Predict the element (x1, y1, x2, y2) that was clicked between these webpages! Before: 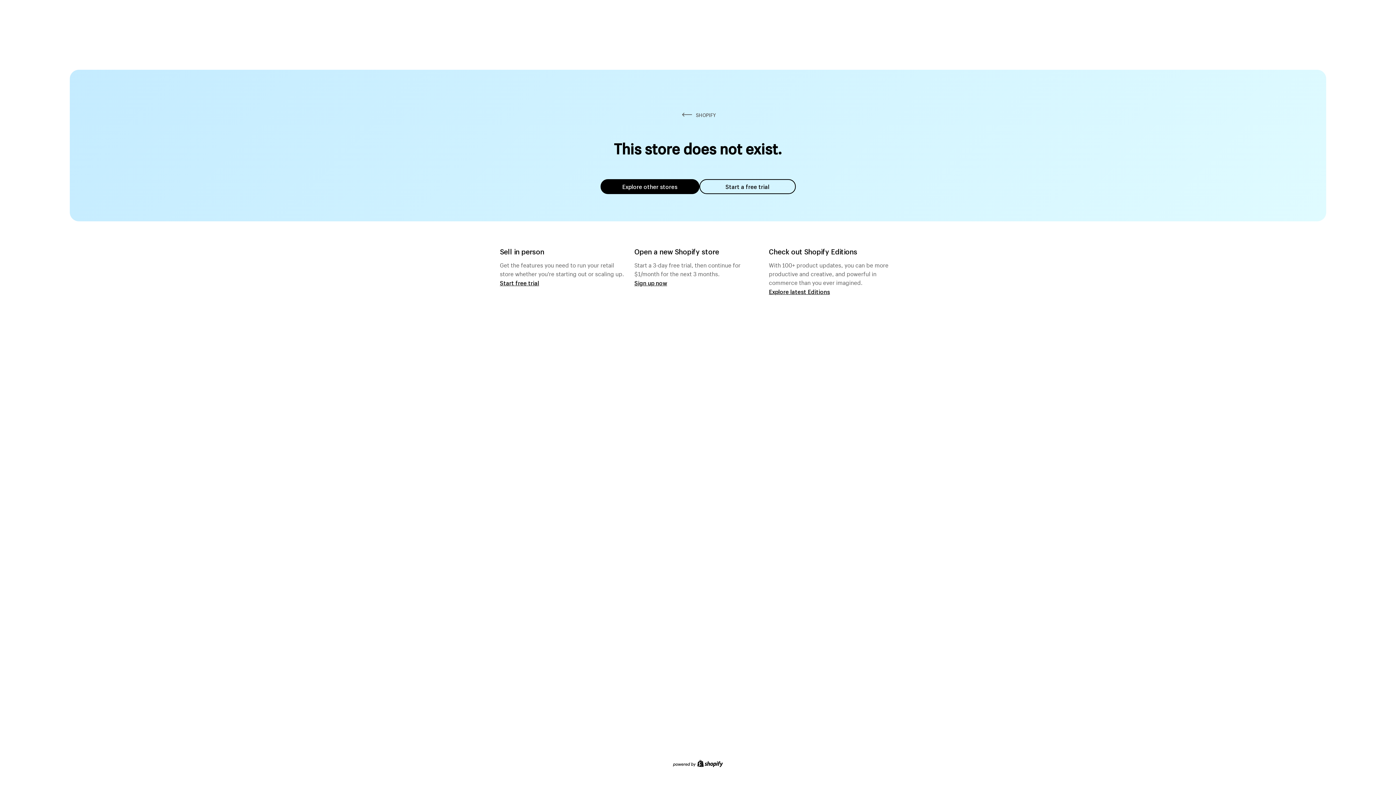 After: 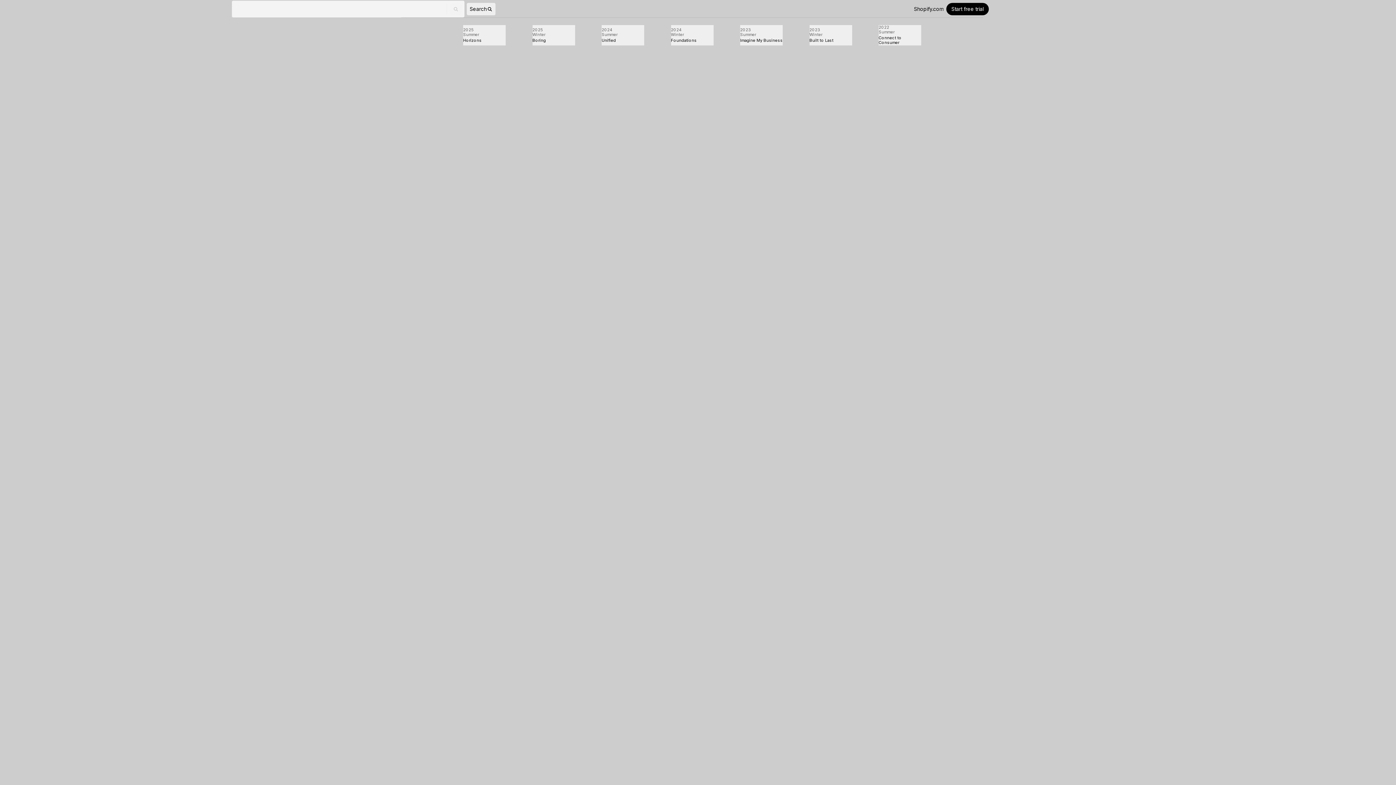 Action: bbox: (769, 287, 830, 295) label: Explore latest Editions